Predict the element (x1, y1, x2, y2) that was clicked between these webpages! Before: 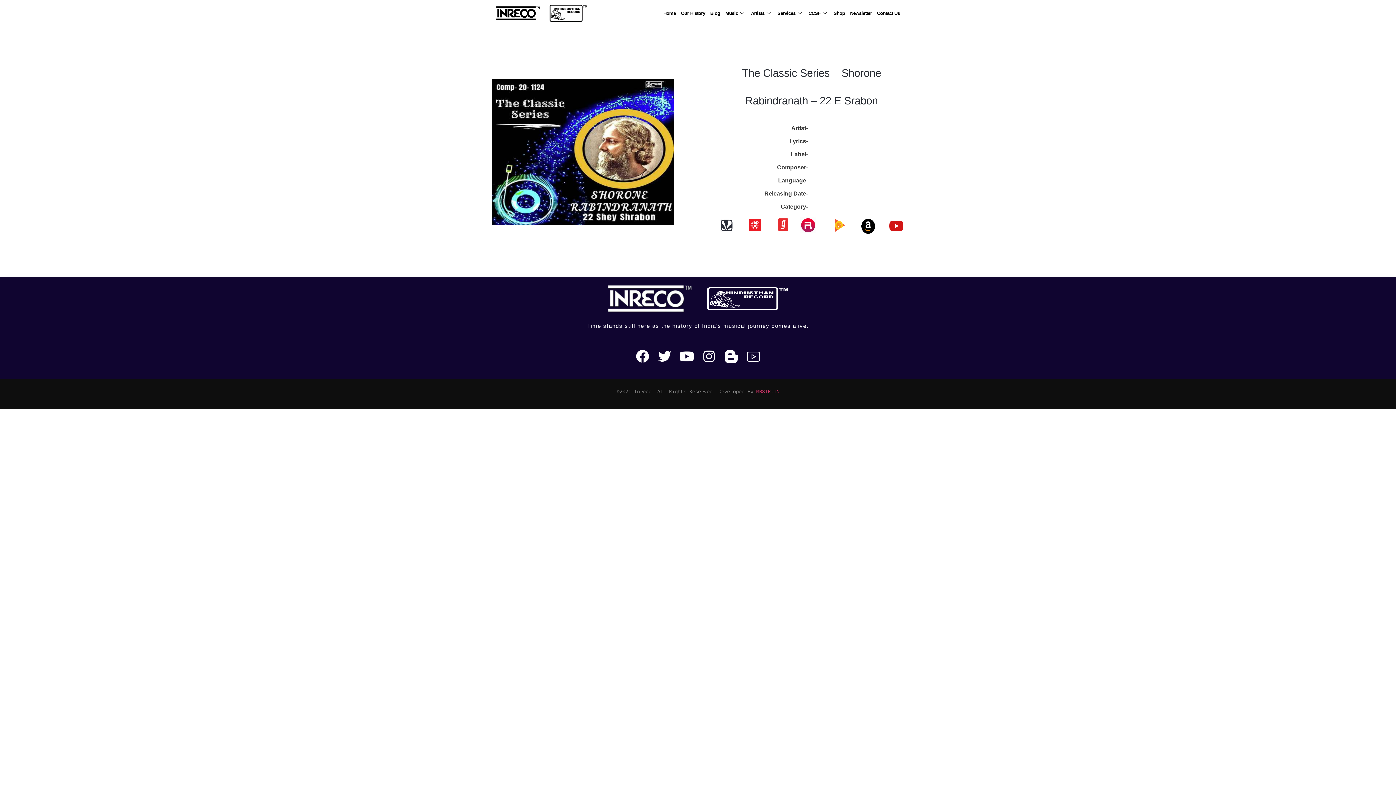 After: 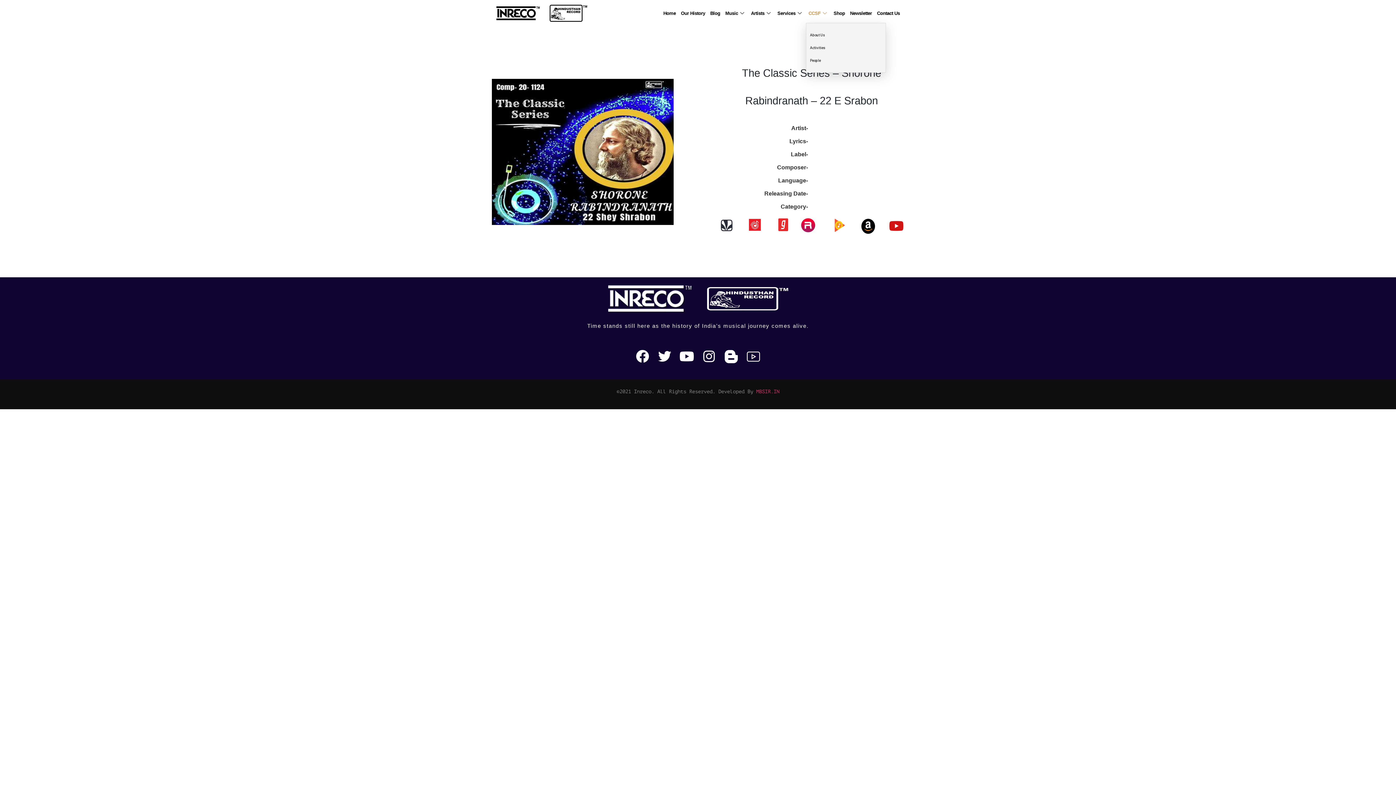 Action: bbox: (806, 3, 831, 23) label: CCSF